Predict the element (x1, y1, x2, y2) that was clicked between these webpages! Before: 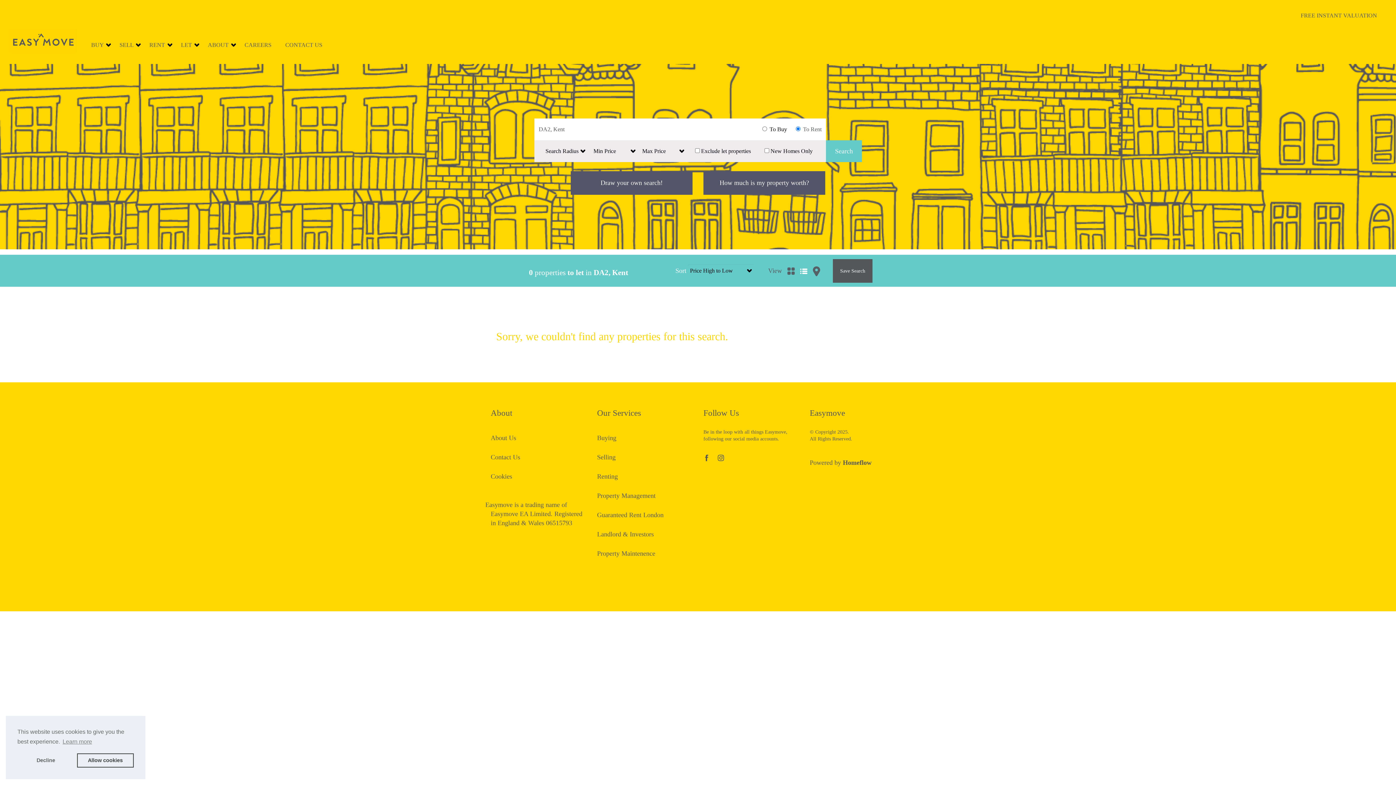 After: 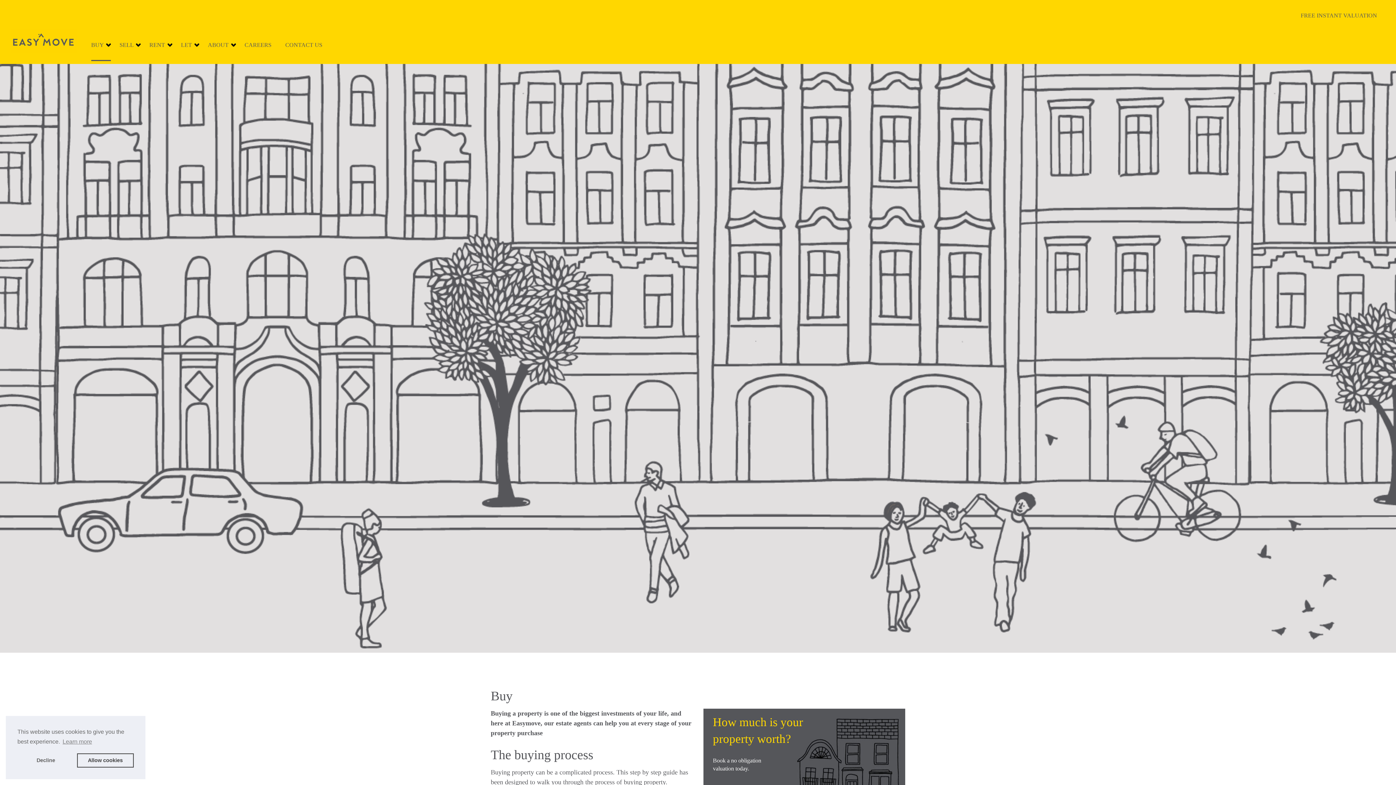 Action: label: BUY  bbox: (91, 41, 110, 48)